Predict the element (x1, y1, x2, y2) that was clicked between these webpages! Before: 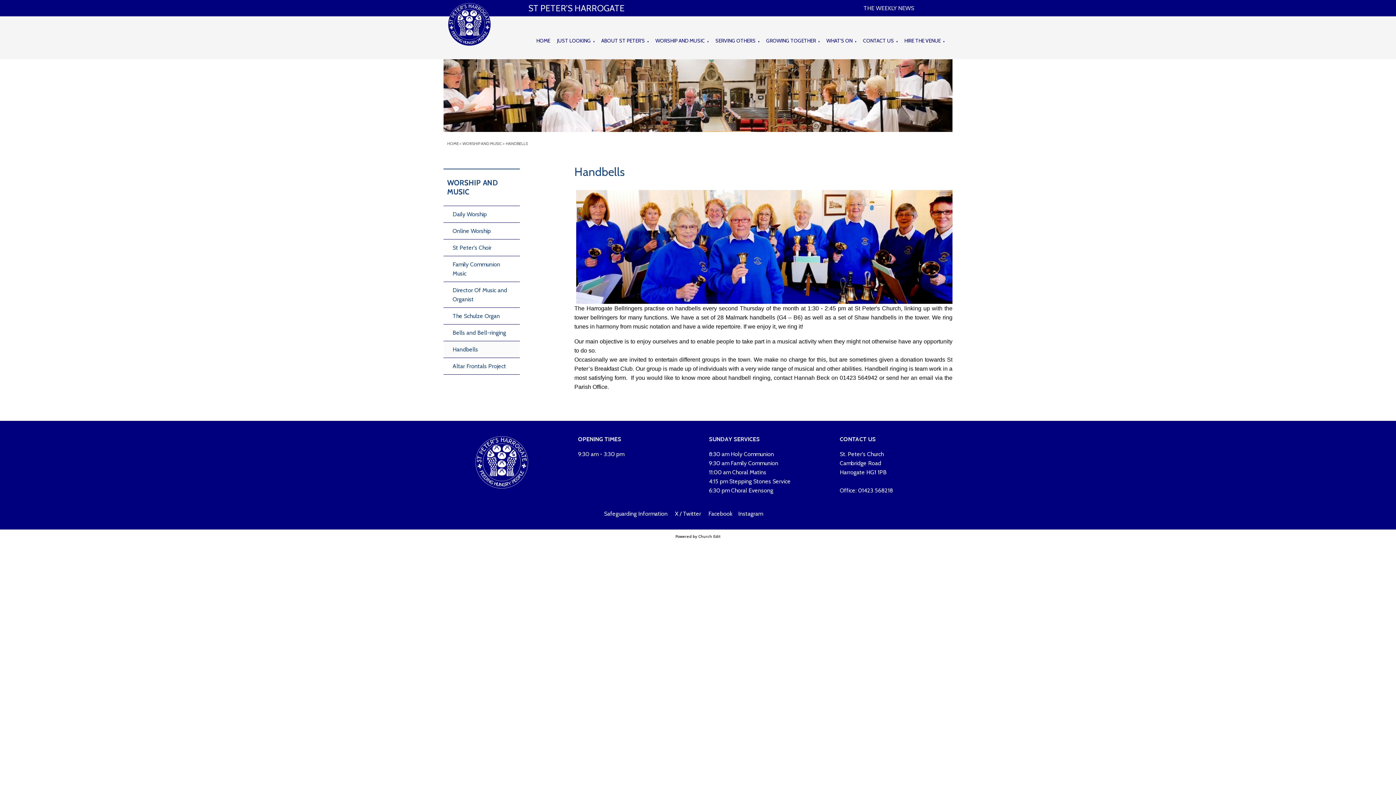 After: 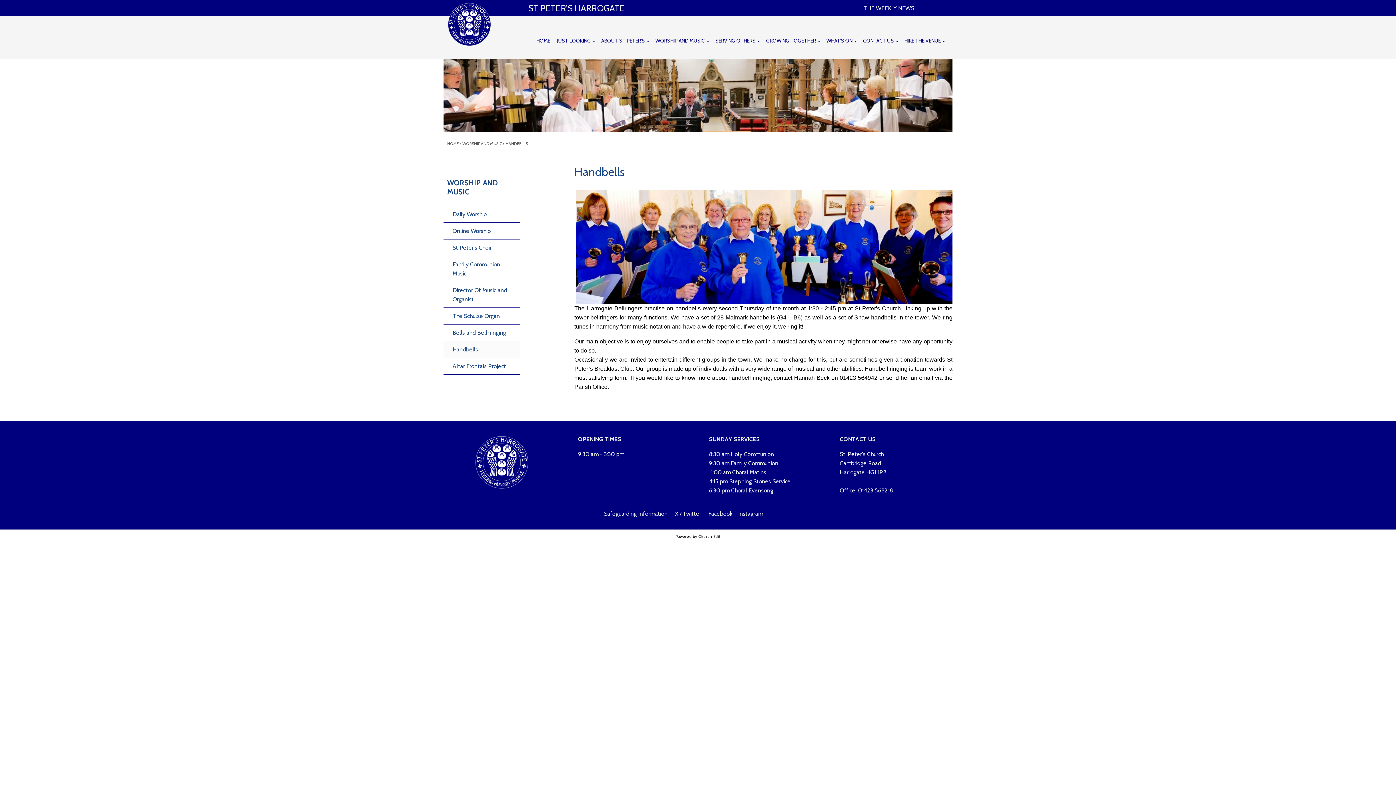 Action: label: HANDBELLS bbox: (505, 140, 528, 146)